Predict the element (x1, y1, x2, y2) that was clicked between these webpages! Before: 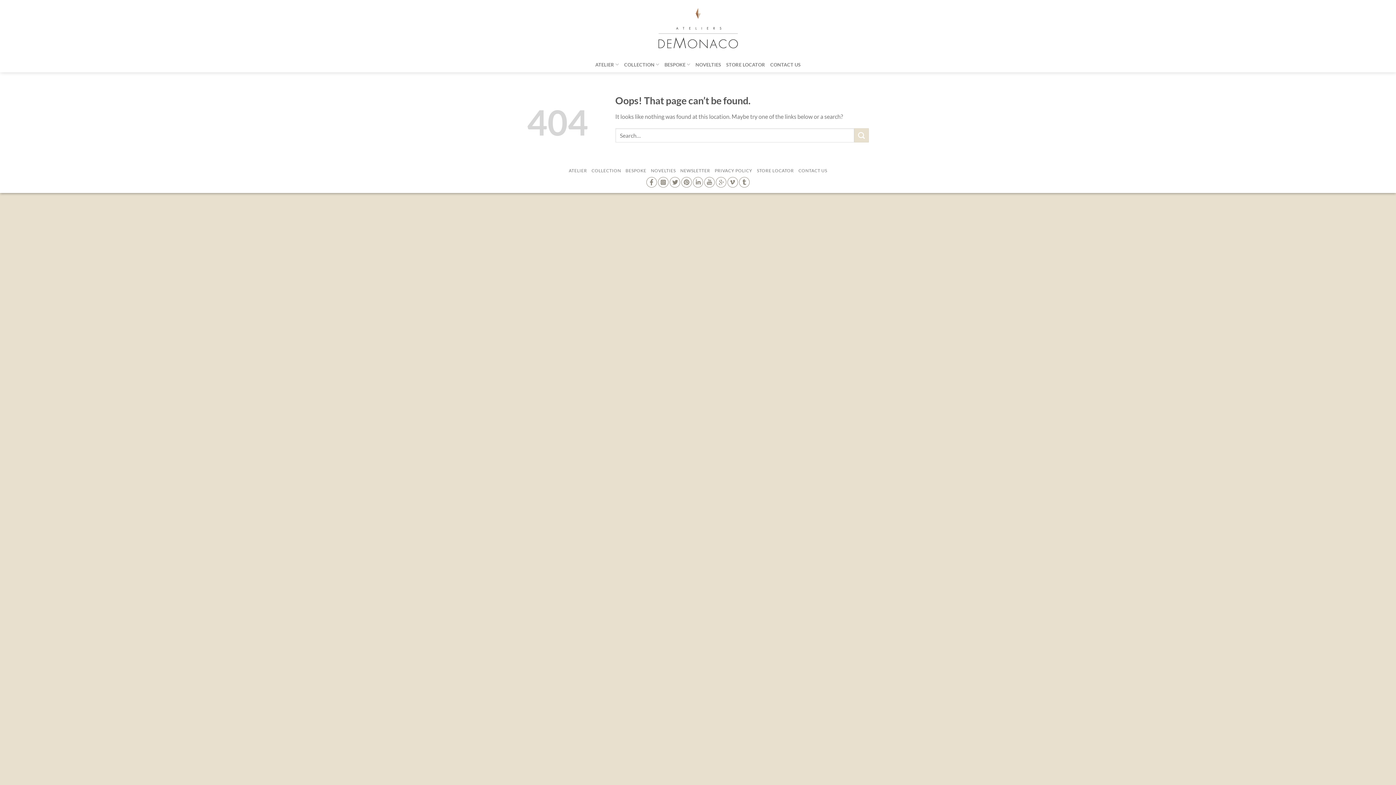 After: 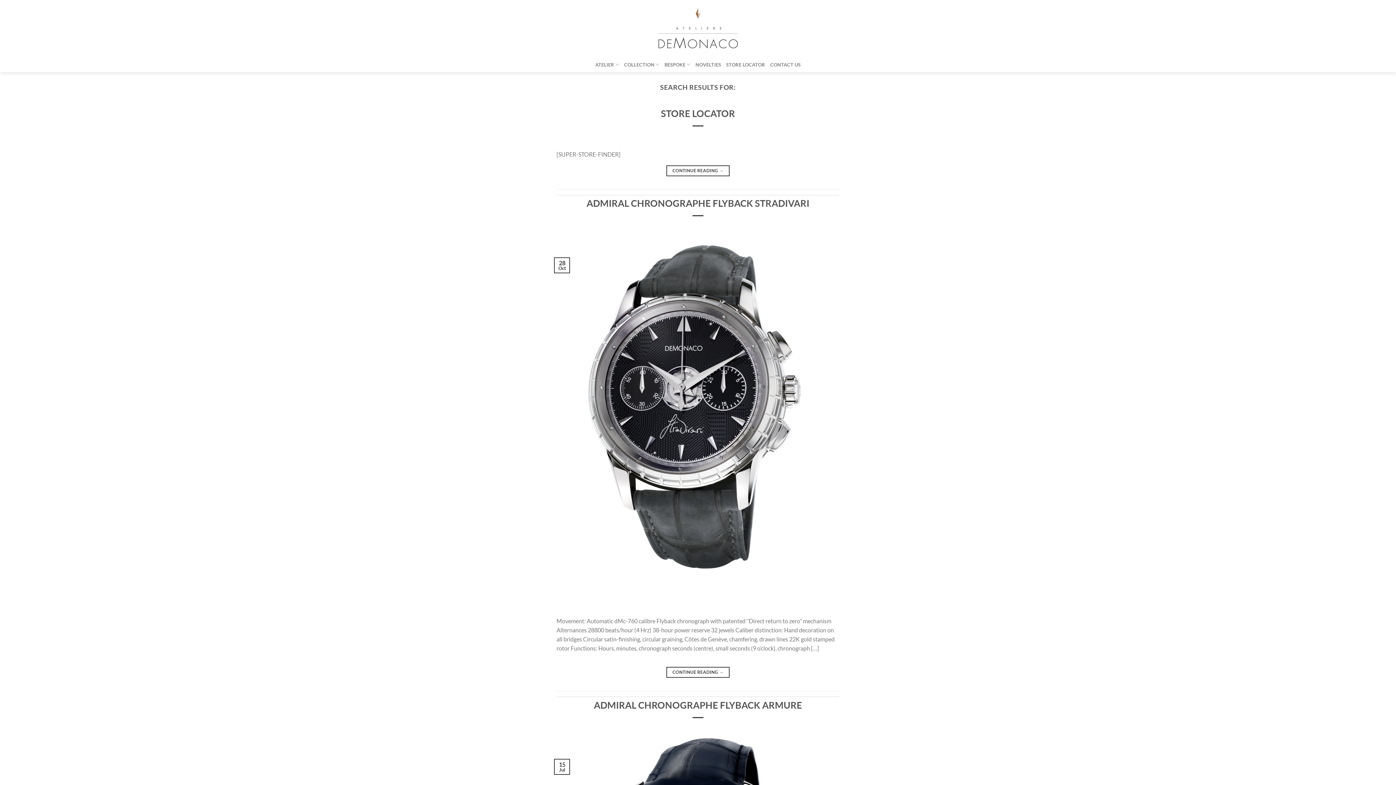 Action: bbox: (854, 128, 869, 142) label: Submit